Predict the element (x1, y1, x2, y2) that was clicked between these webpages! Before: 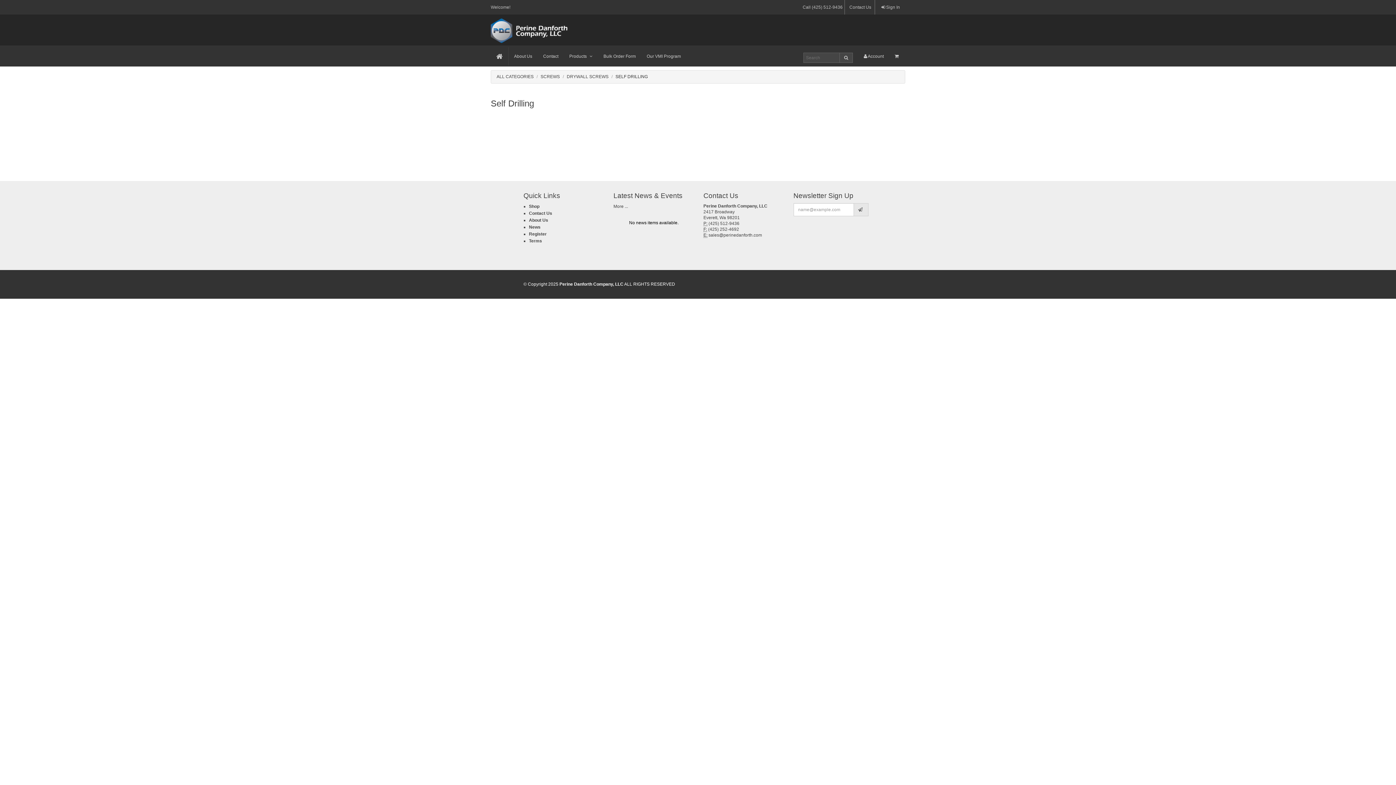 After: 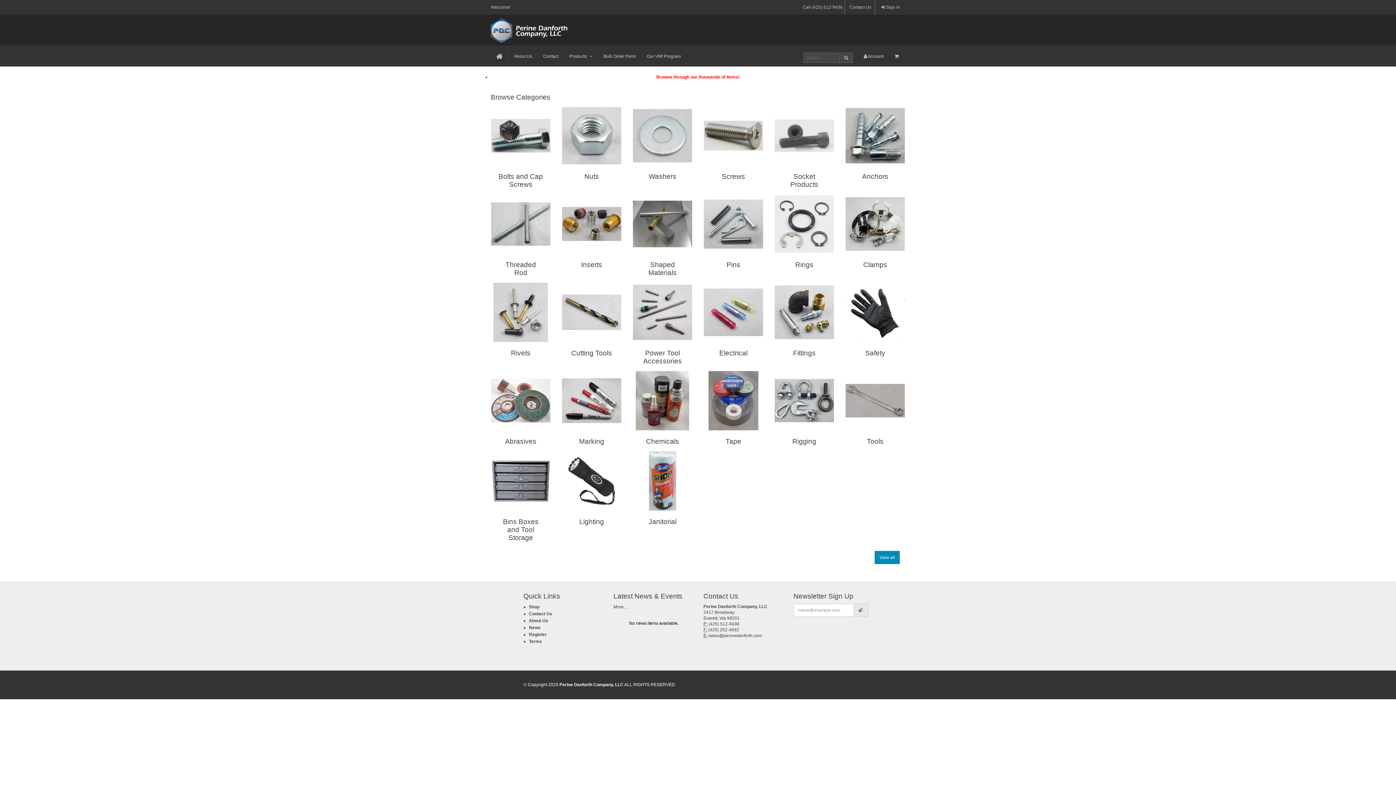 Action: bbox: (490, 27, 572, 32)